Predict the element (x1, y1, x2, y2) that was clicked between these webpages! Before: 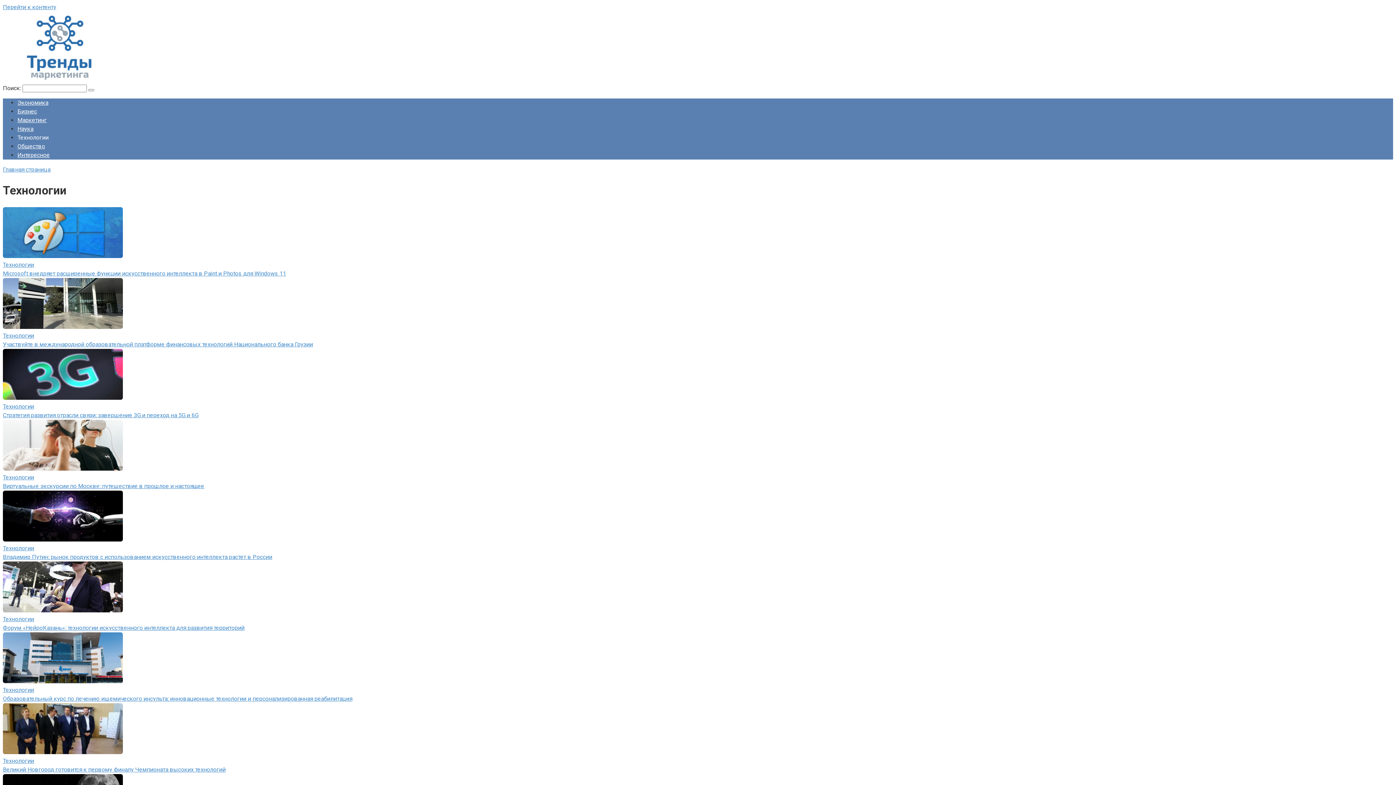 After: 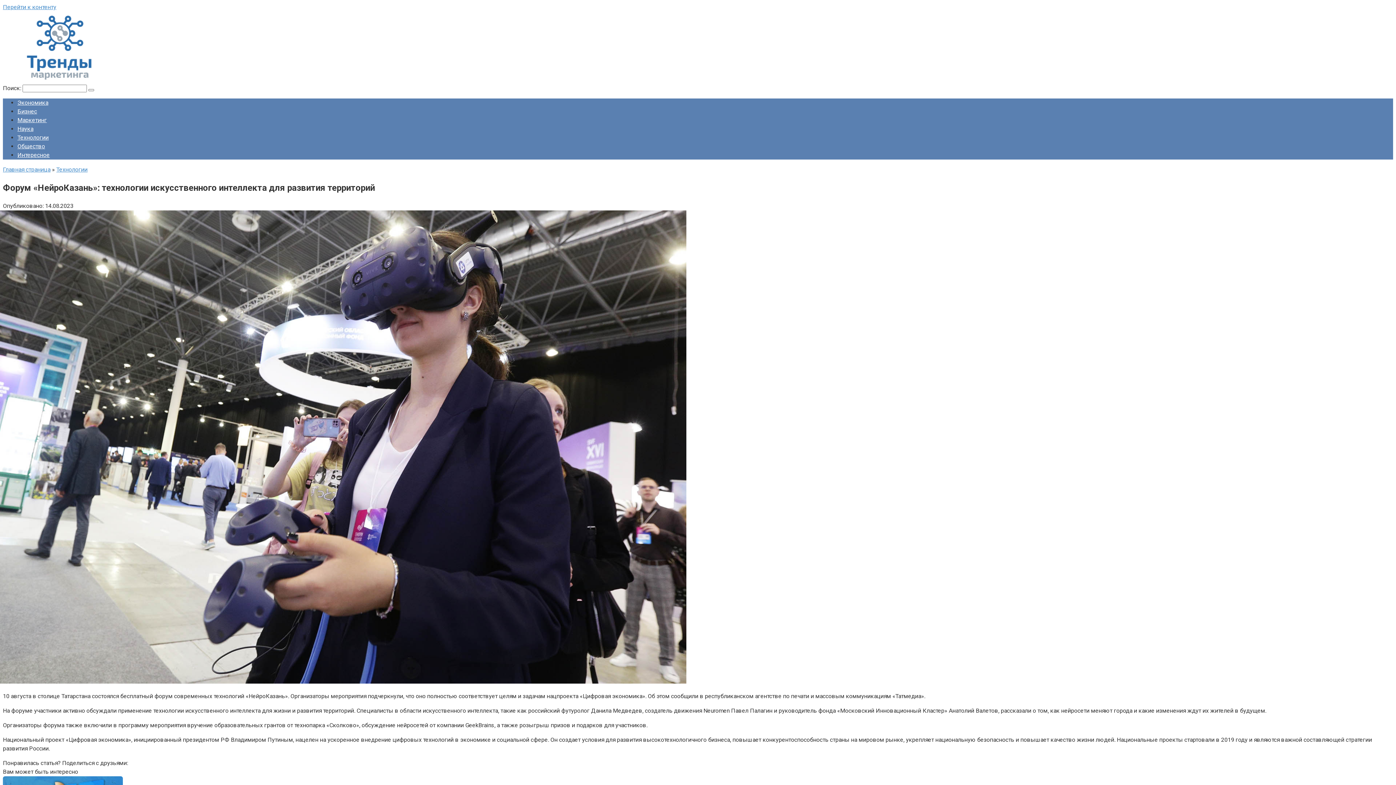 Action: bbox: (2, 624, 244, 631) label: Форум «НейроКазань»: технологии искусственного интеллекта для развития территорий